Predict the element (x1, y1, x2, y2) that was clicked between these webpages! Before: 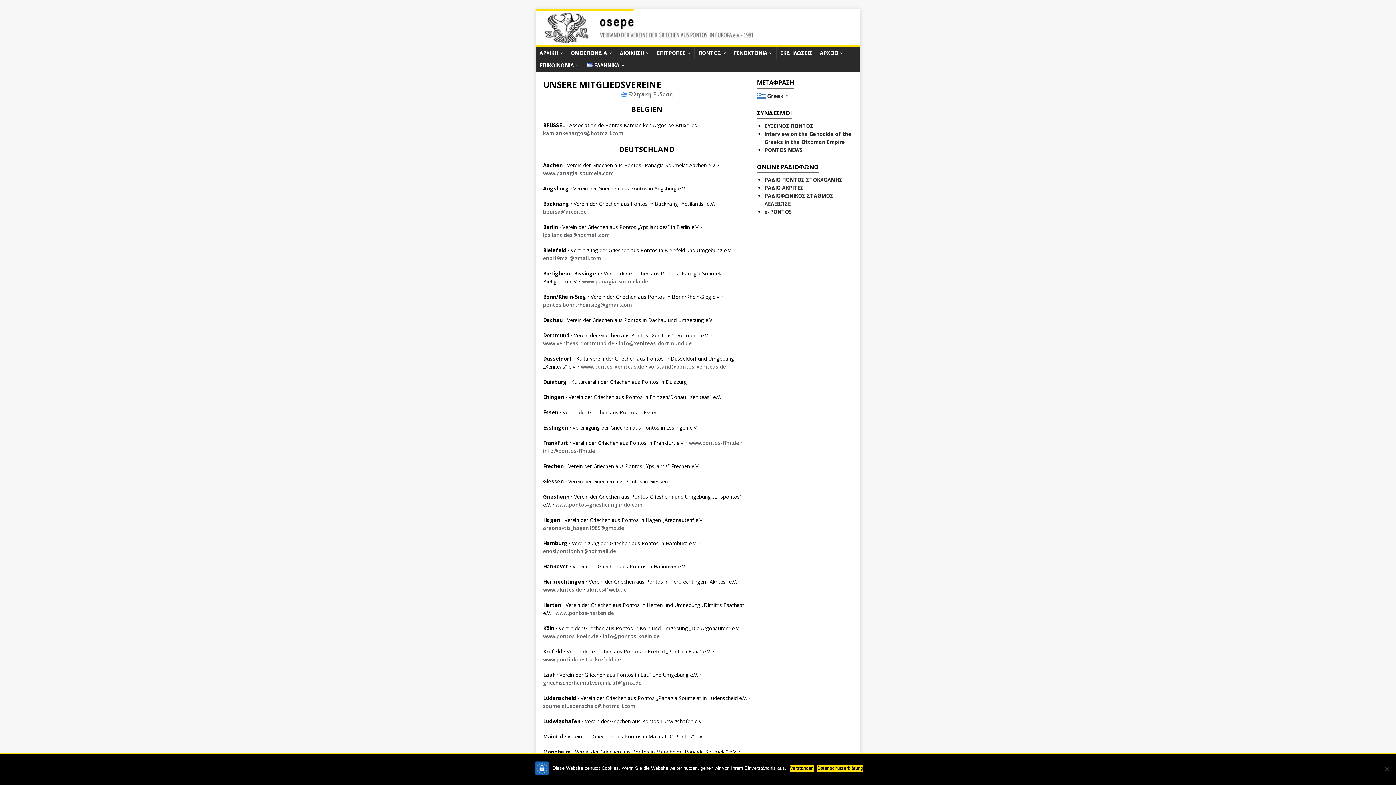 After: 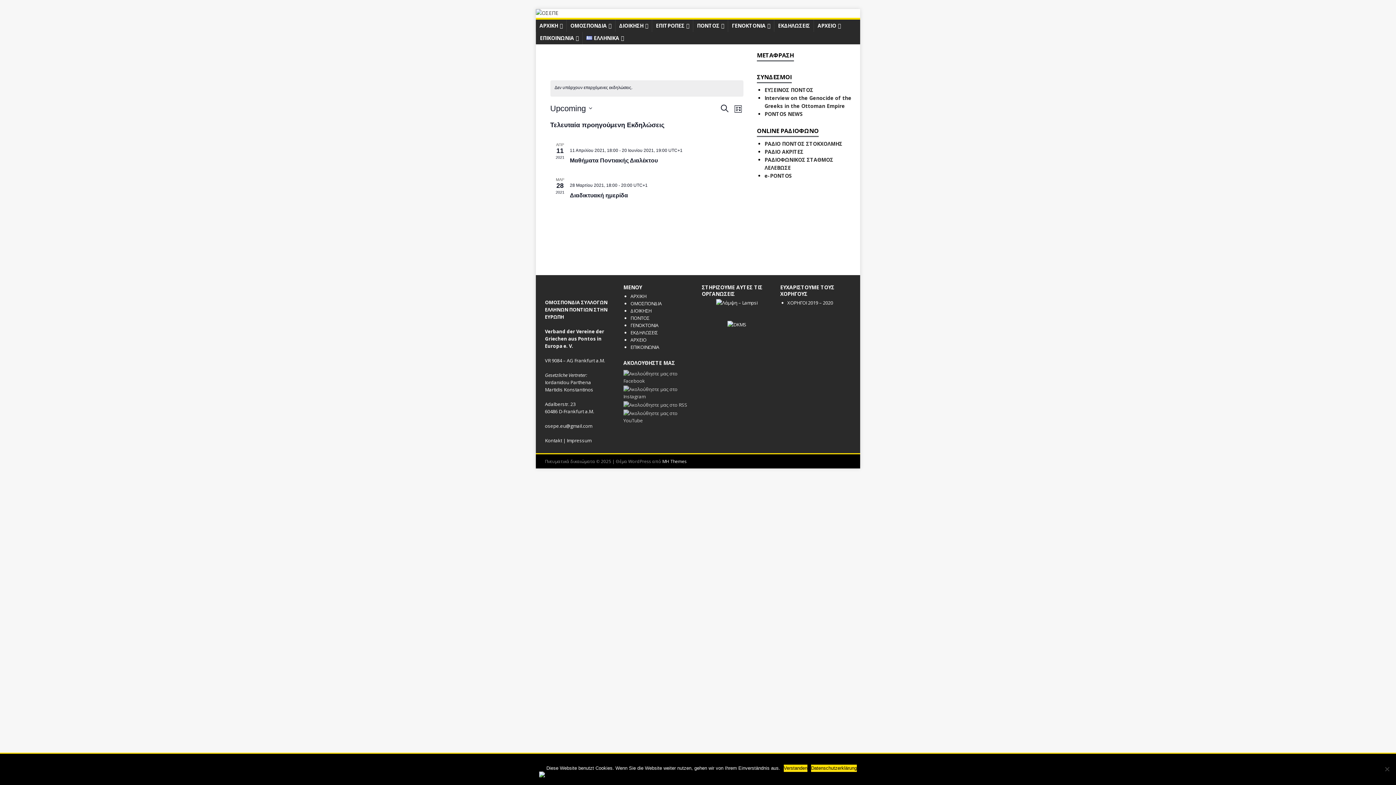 Action: label: ΕΚΔΗΛΩΣΕΙΣ bbox: (776, 46, 816, 59)